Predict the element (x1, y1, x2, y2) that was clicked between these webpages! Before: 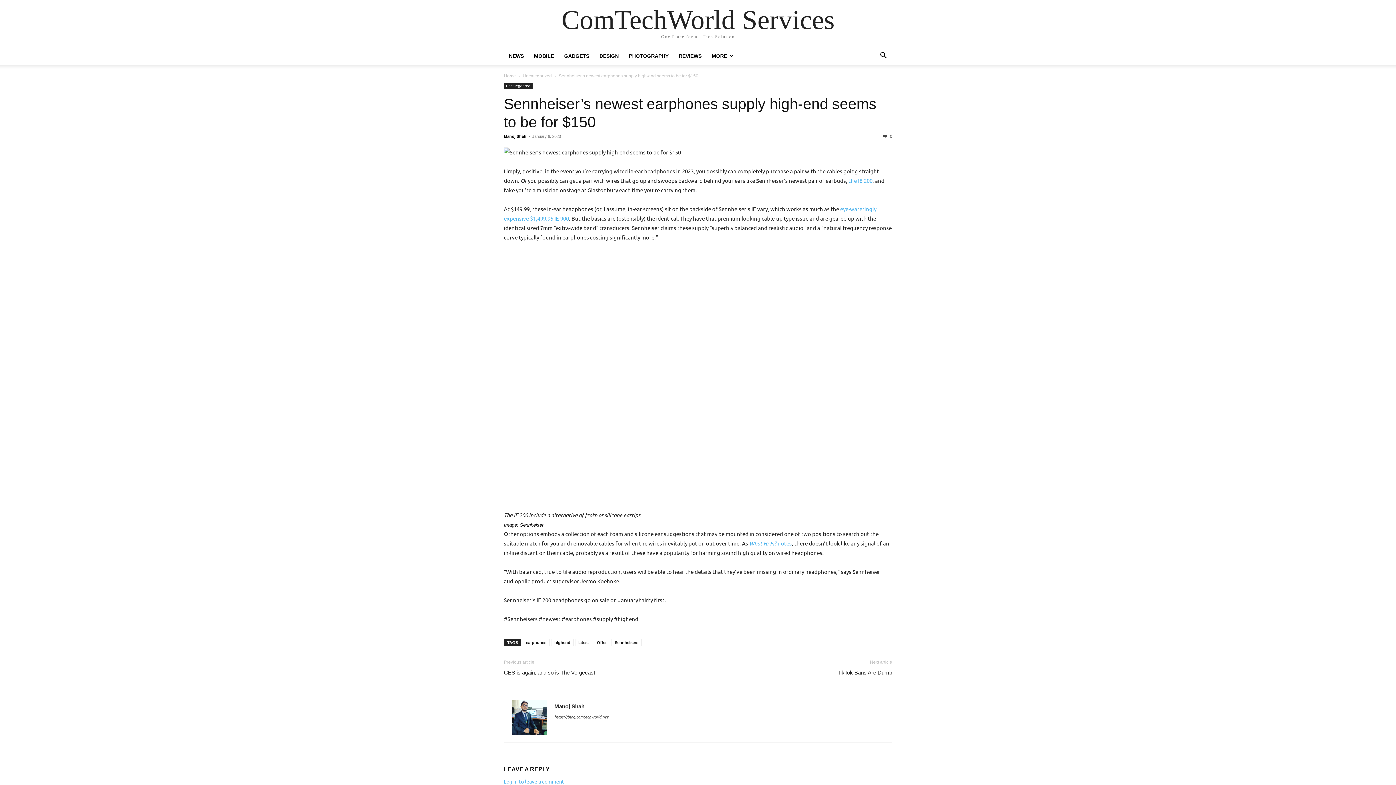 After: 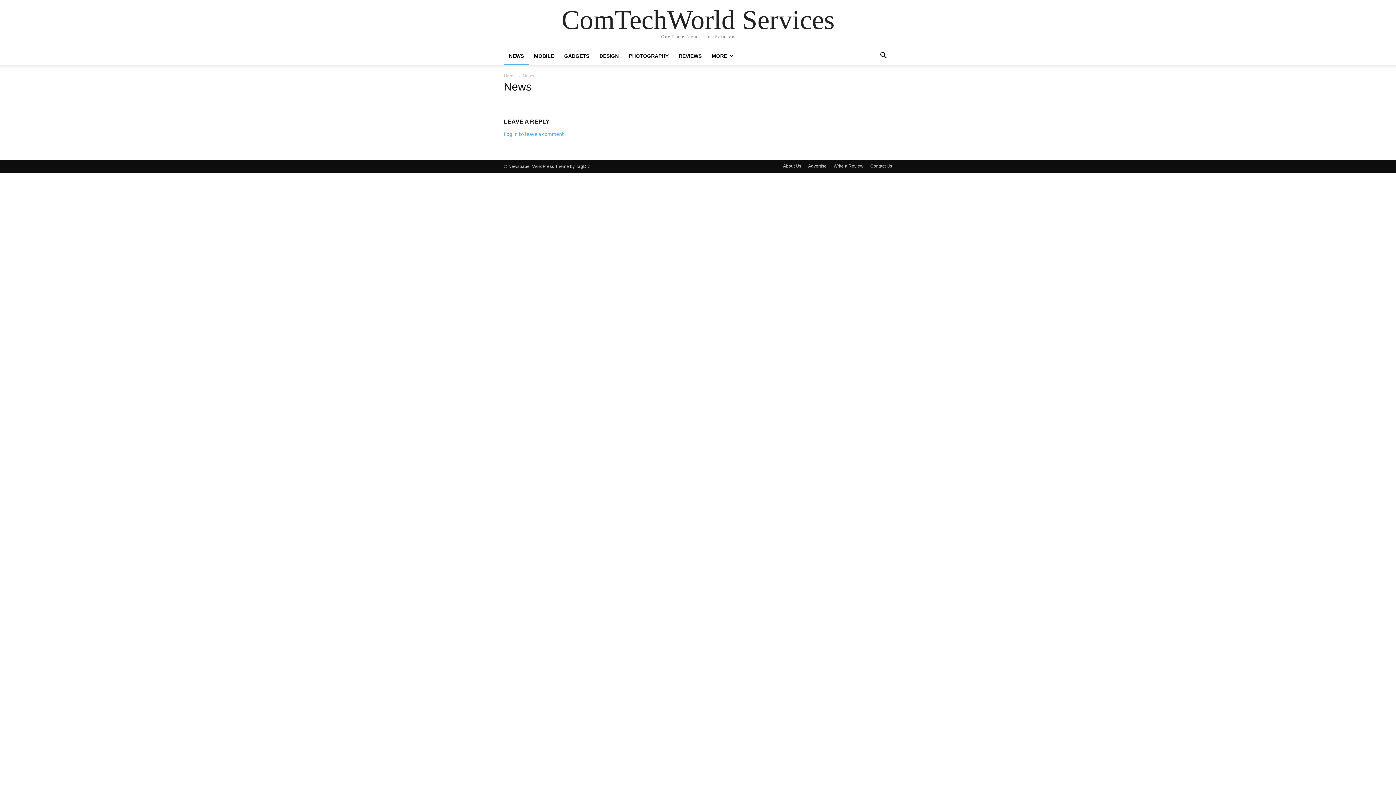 Action: label: Home bbox: (504, 73, 516, 78)